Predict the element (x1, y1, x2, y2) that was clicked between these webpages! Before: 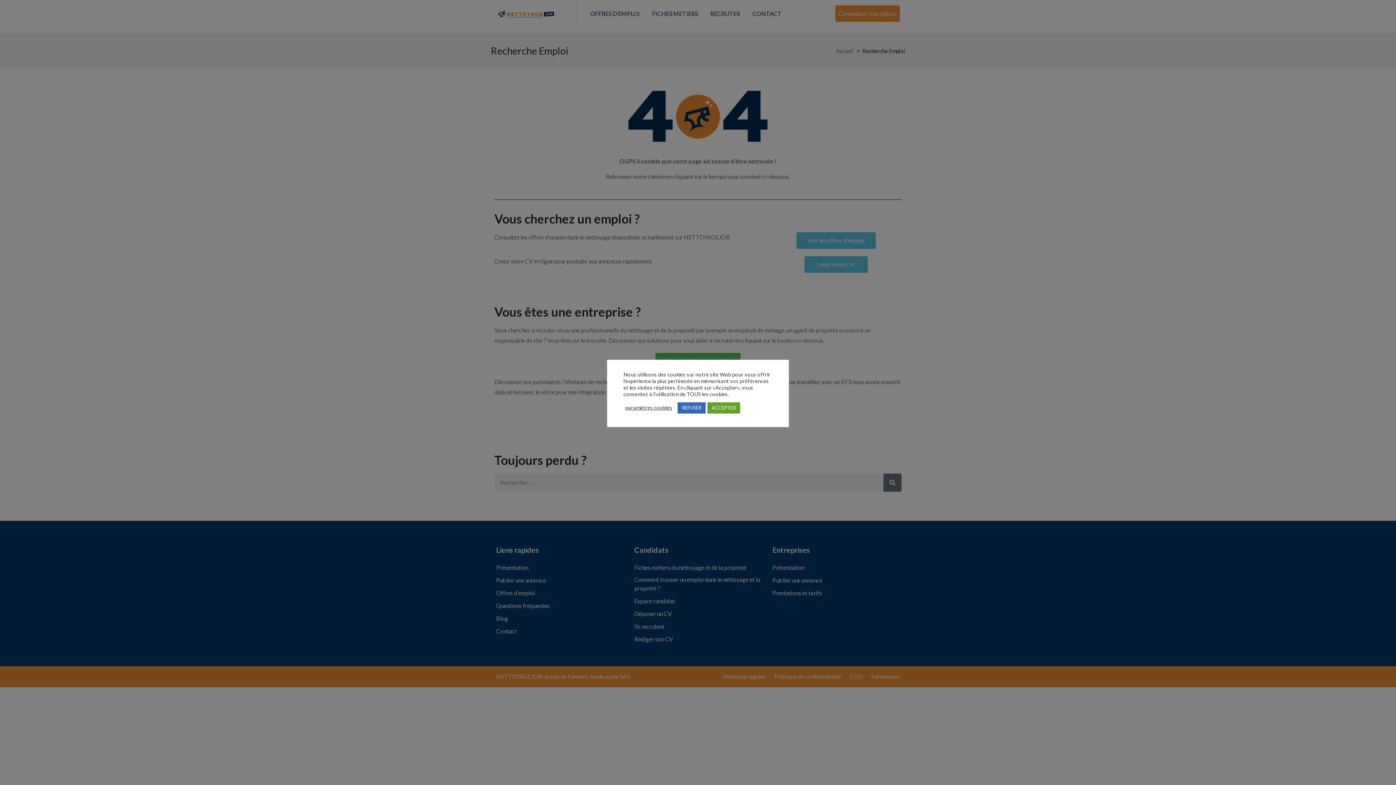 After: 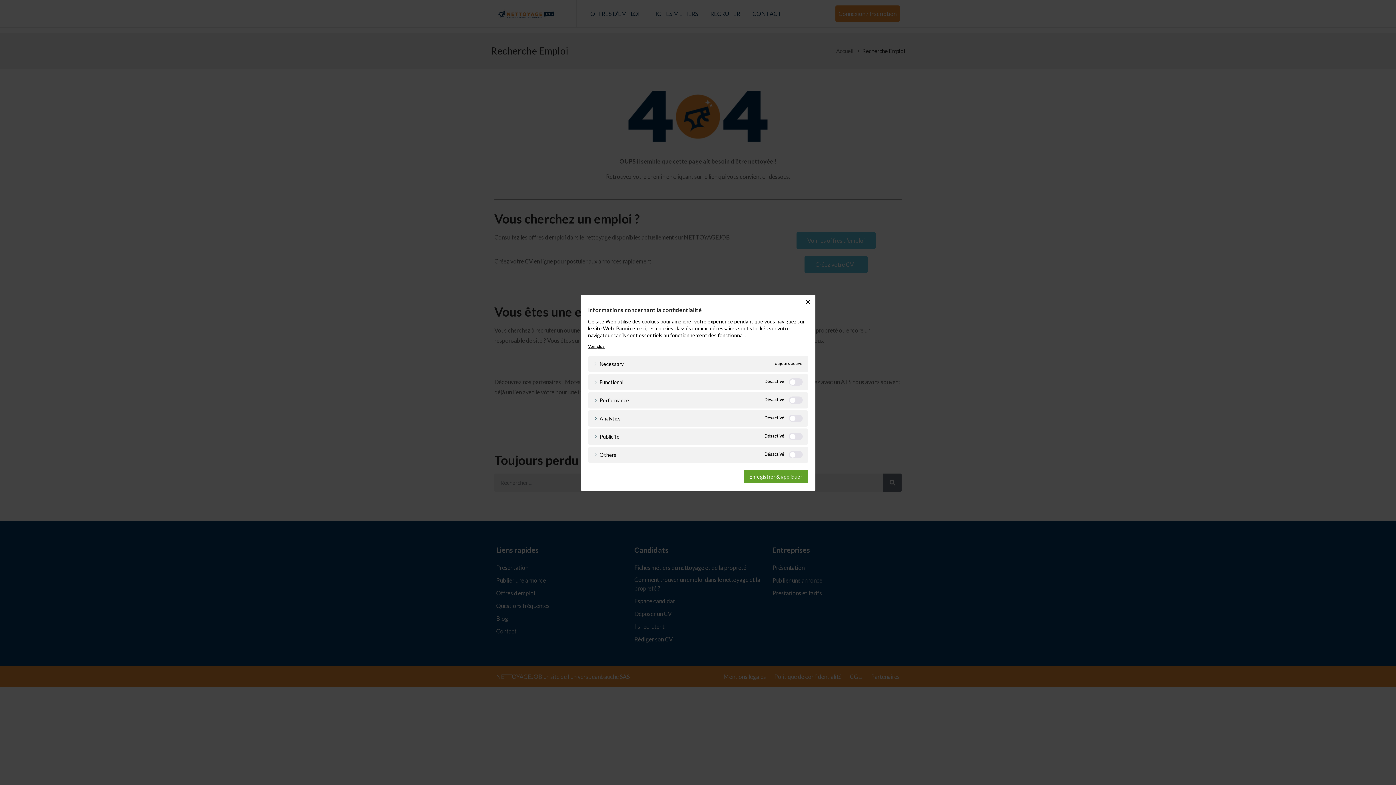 Action: bbox: (625, 404, 672, 411) label: paramètres cookies